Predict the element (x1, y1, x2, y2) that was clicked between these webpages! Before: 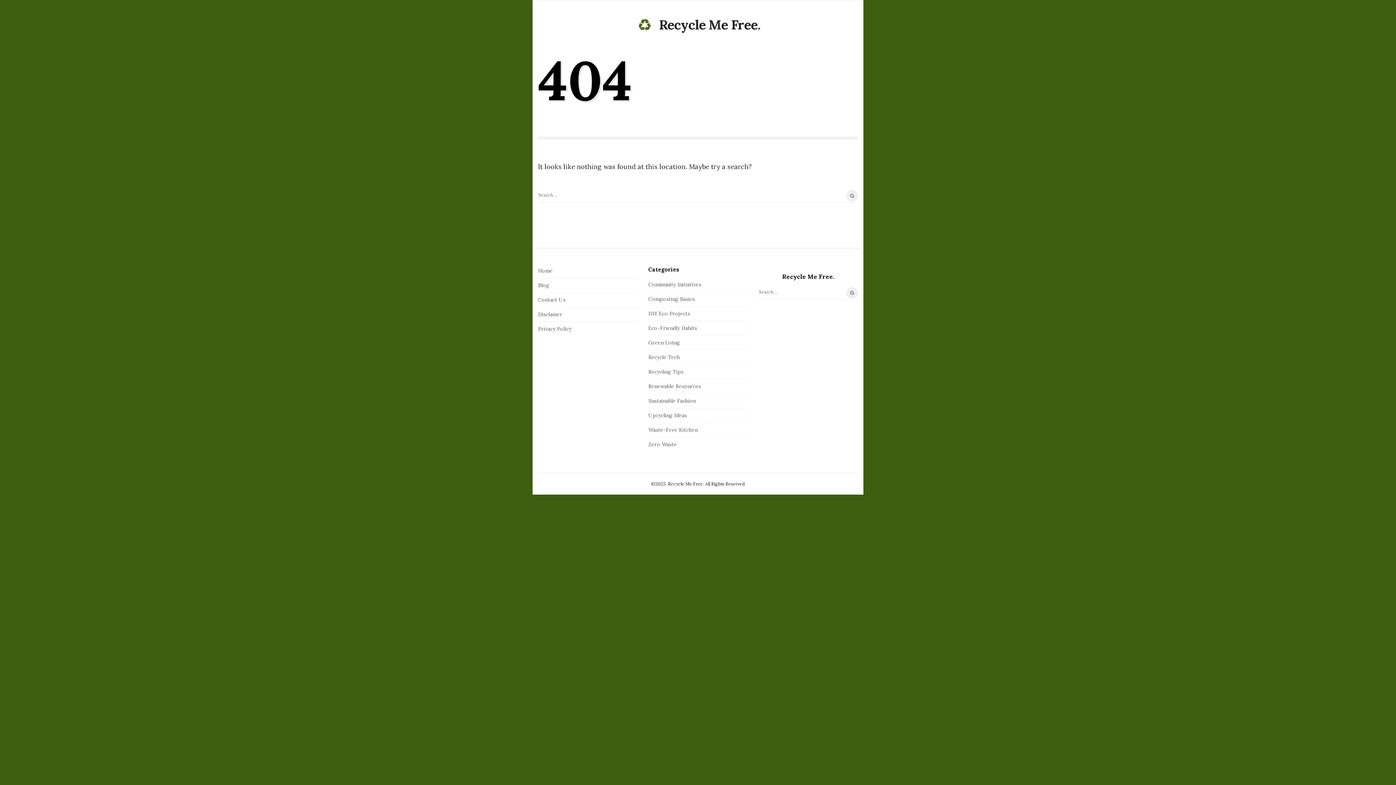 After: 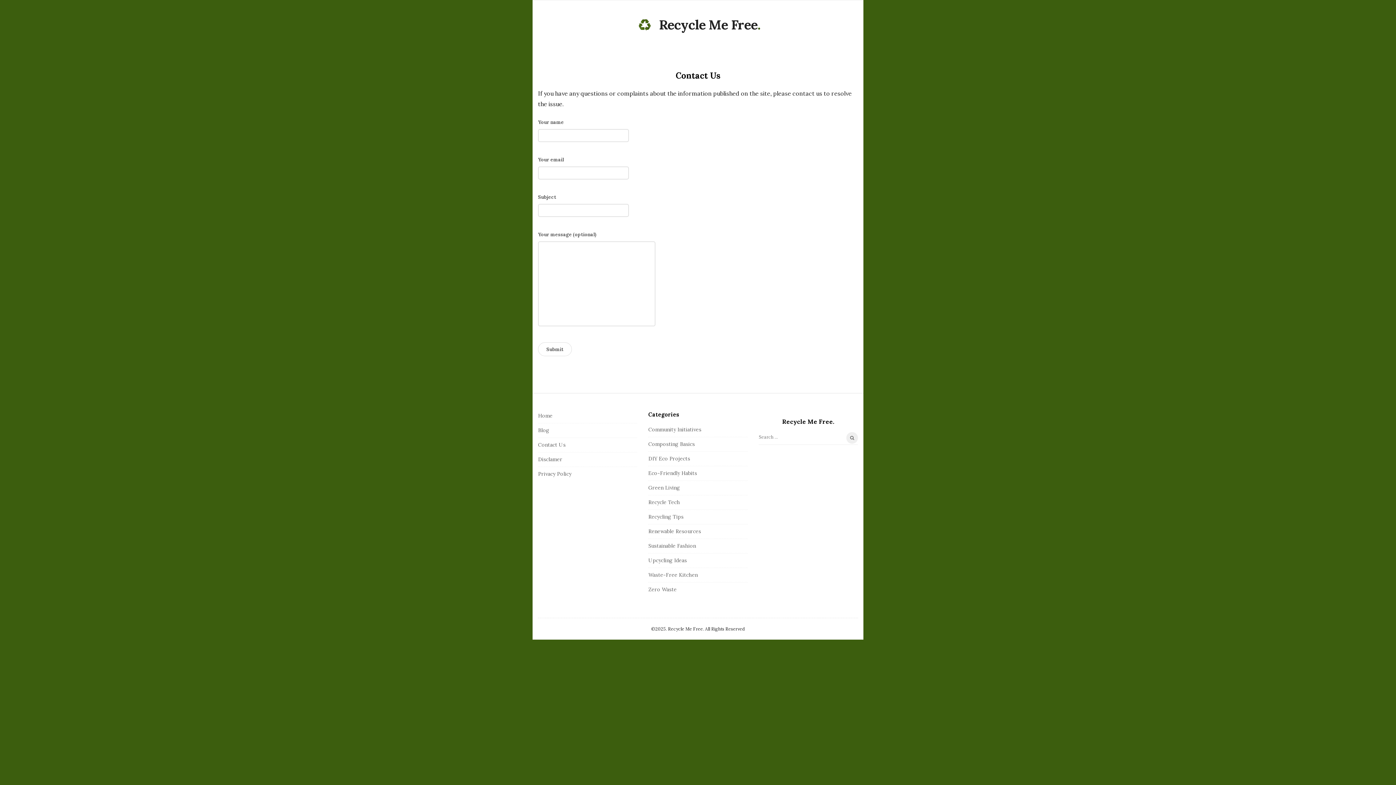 Action: label: Contact Us bbox: (538, 296, 565, 303)